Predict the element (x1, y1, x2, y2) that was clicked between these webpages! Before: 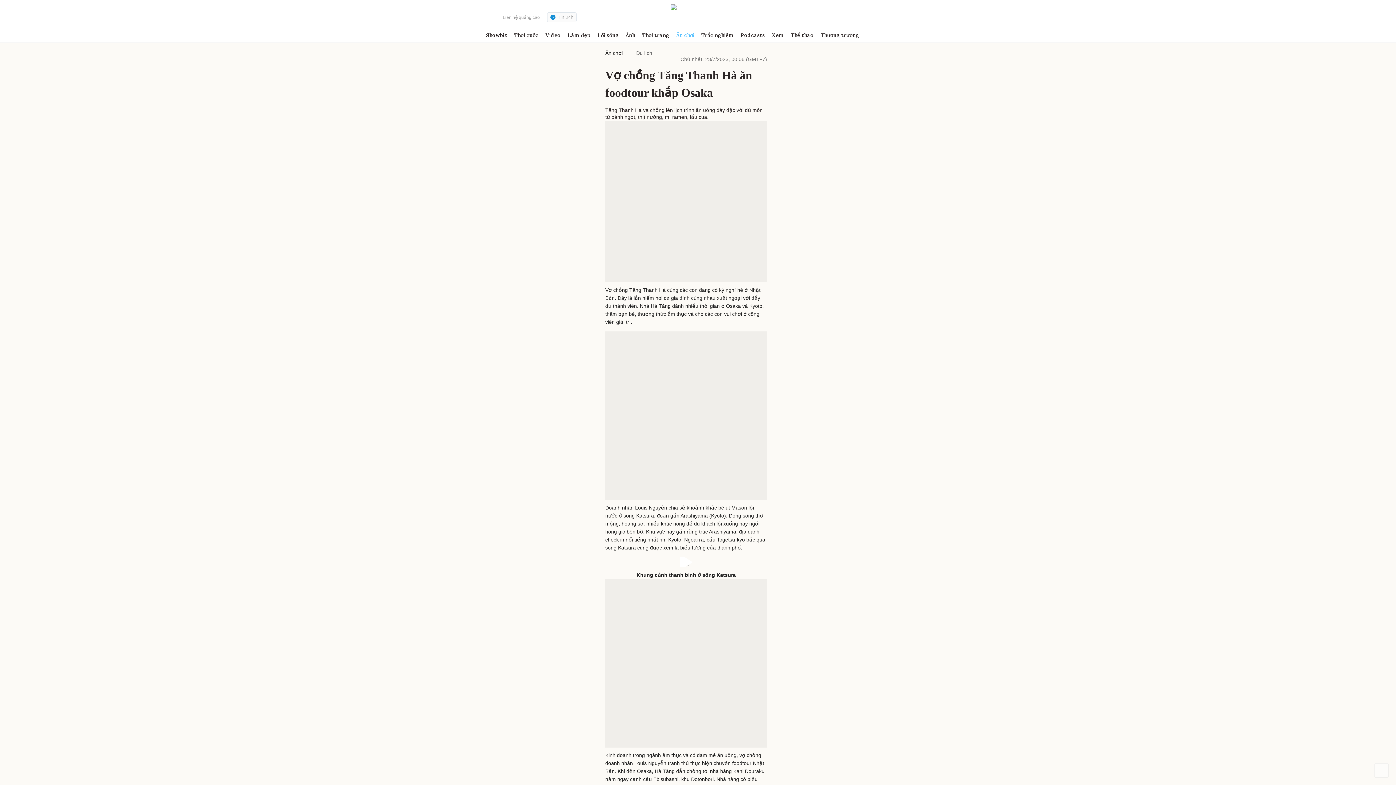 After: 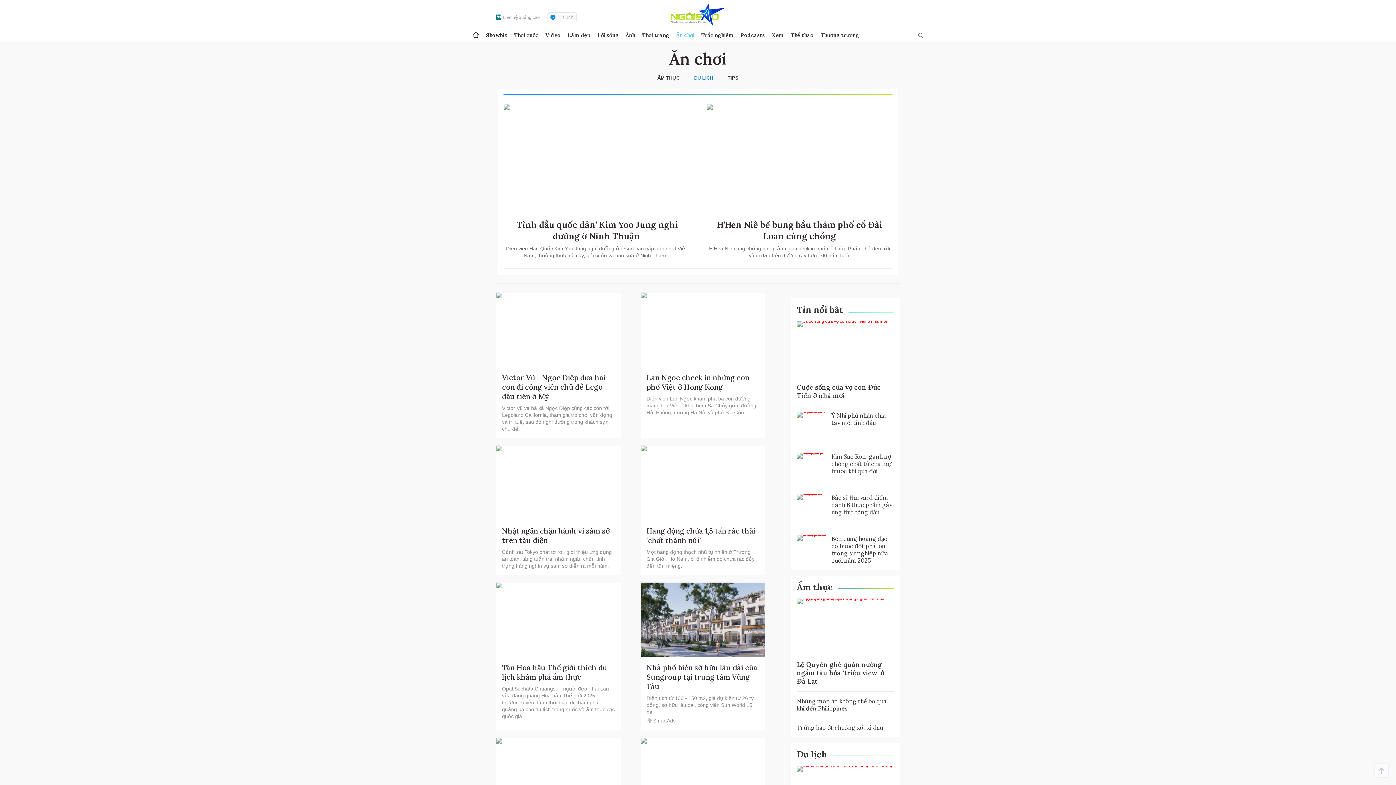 Action: bbox: (496, 130, 605, 137)